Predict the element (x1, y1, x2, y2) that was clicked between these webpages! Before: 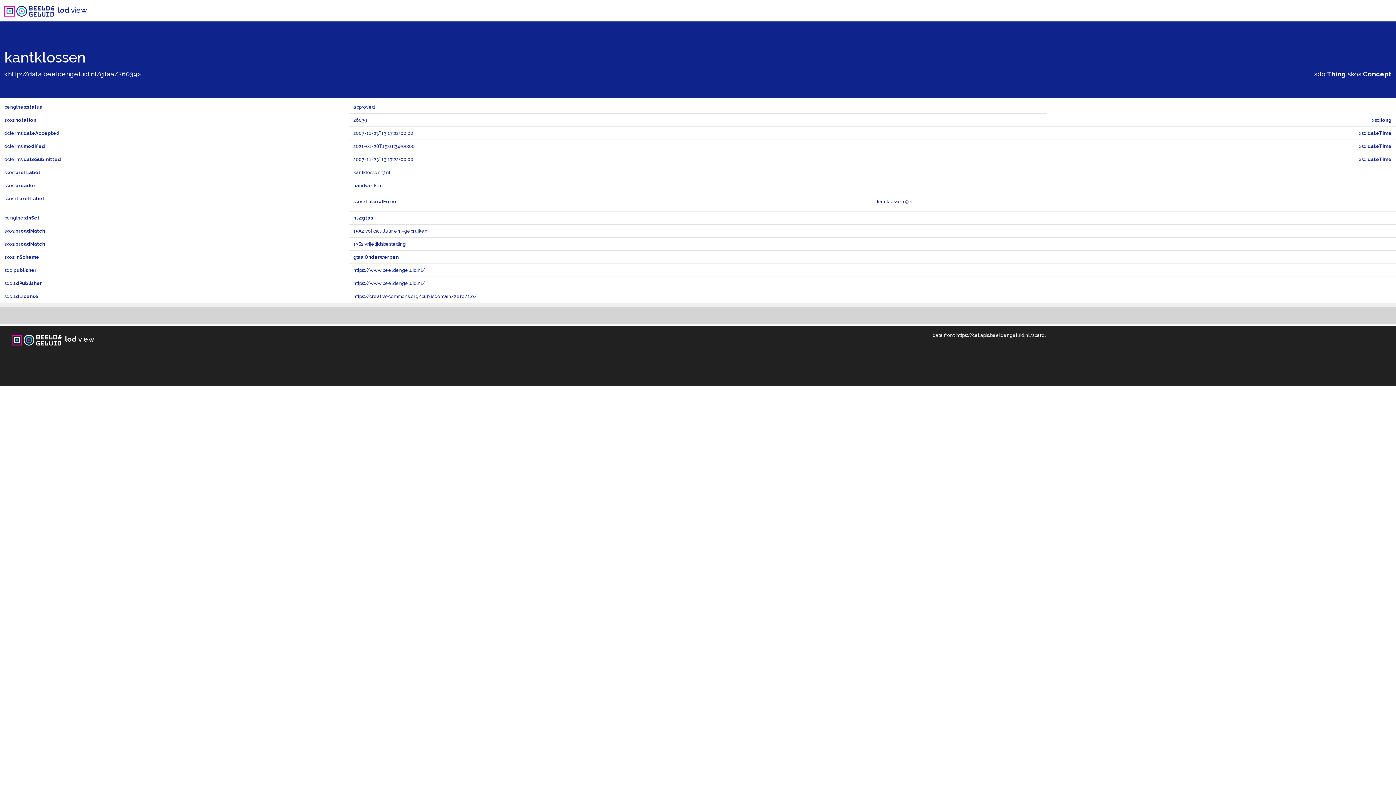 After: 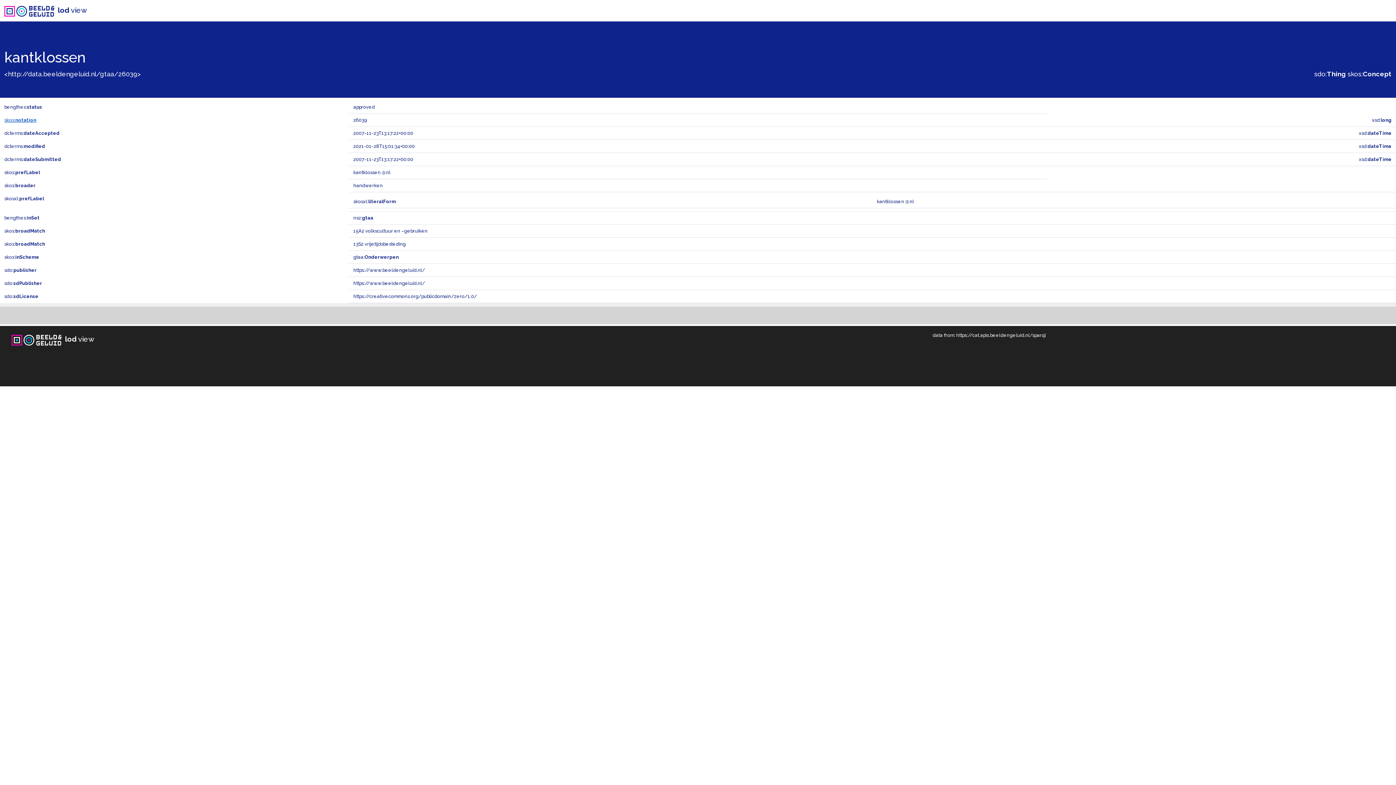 Action: bbox: (4, 117, 36, 122) label: skos:notation